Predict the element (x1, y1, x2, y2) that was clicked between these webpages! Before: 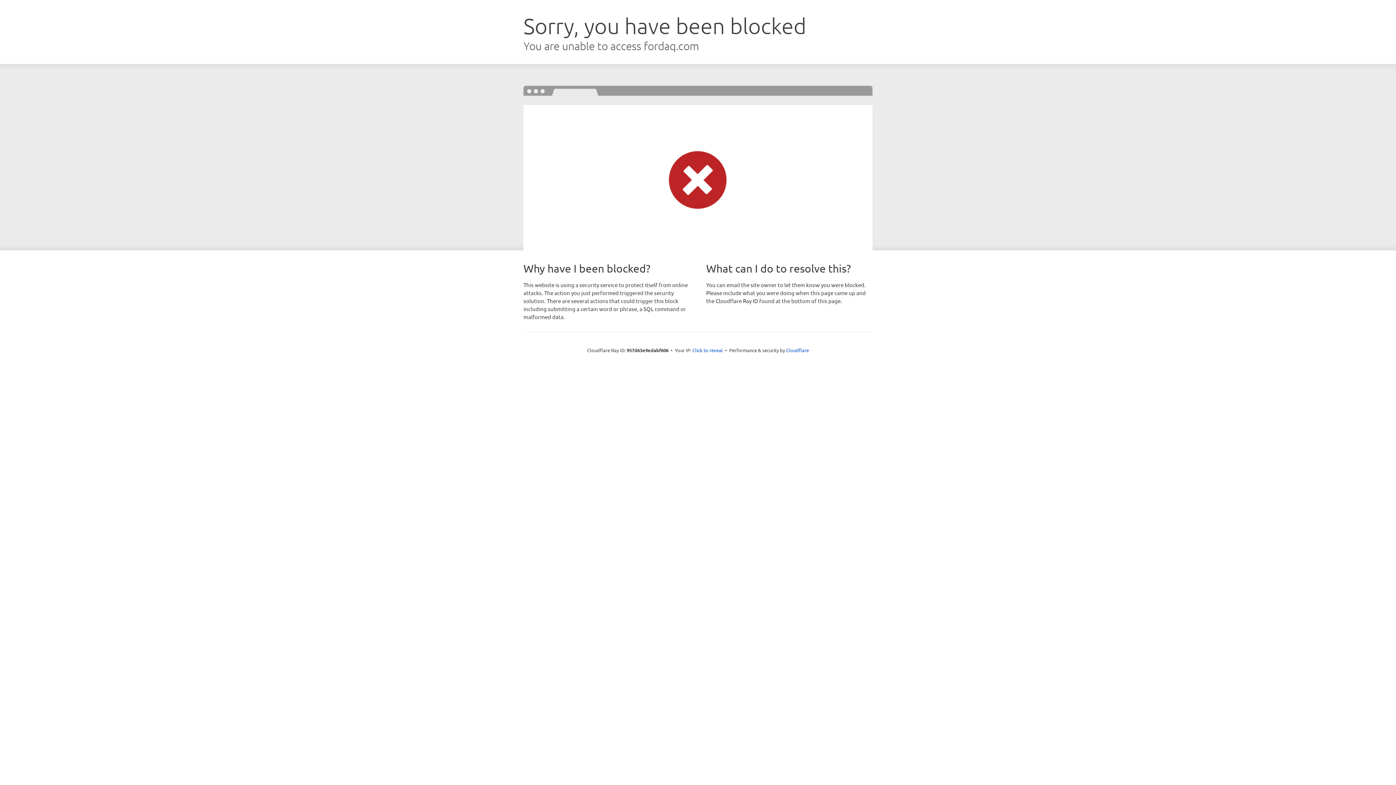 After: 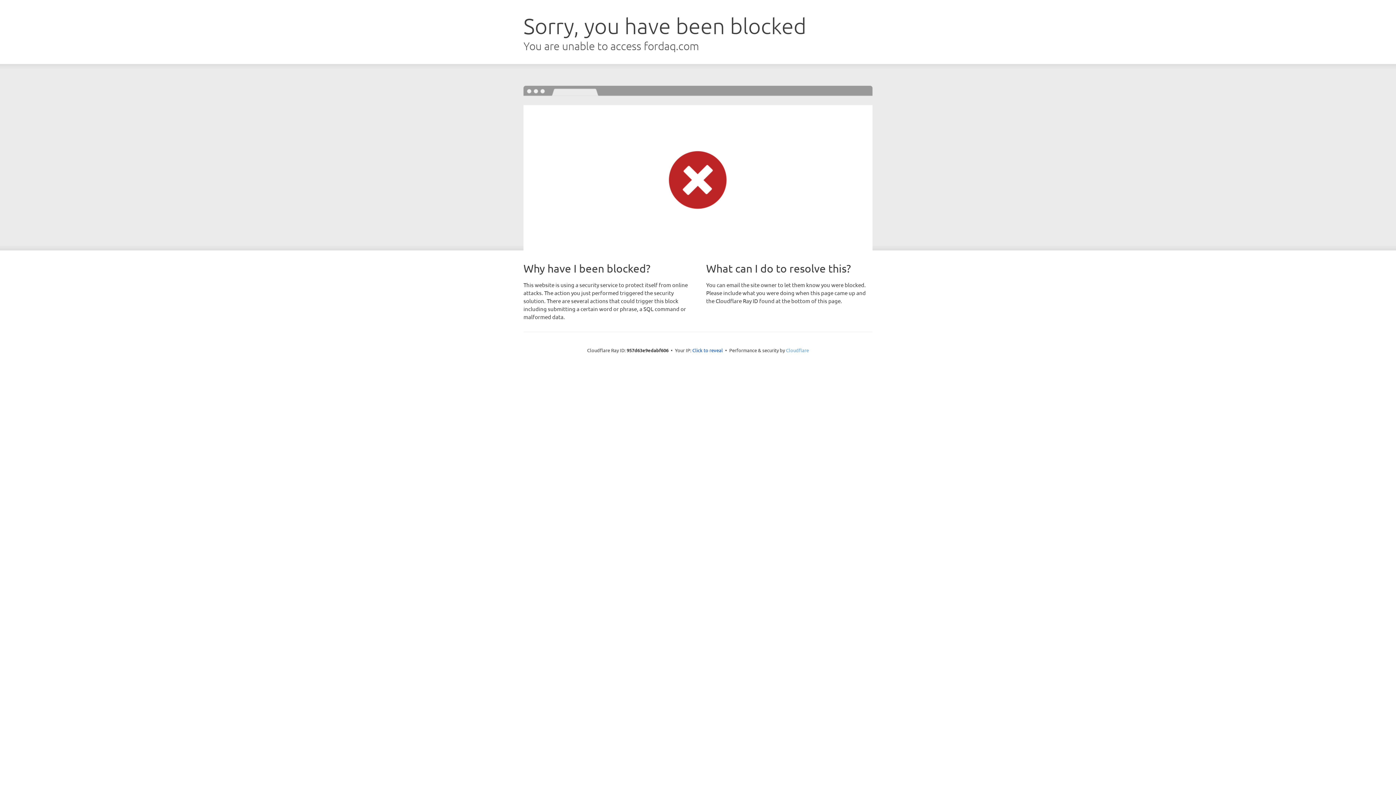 Action: bbox: (786, 347, 809, 353) label: Cloudflare